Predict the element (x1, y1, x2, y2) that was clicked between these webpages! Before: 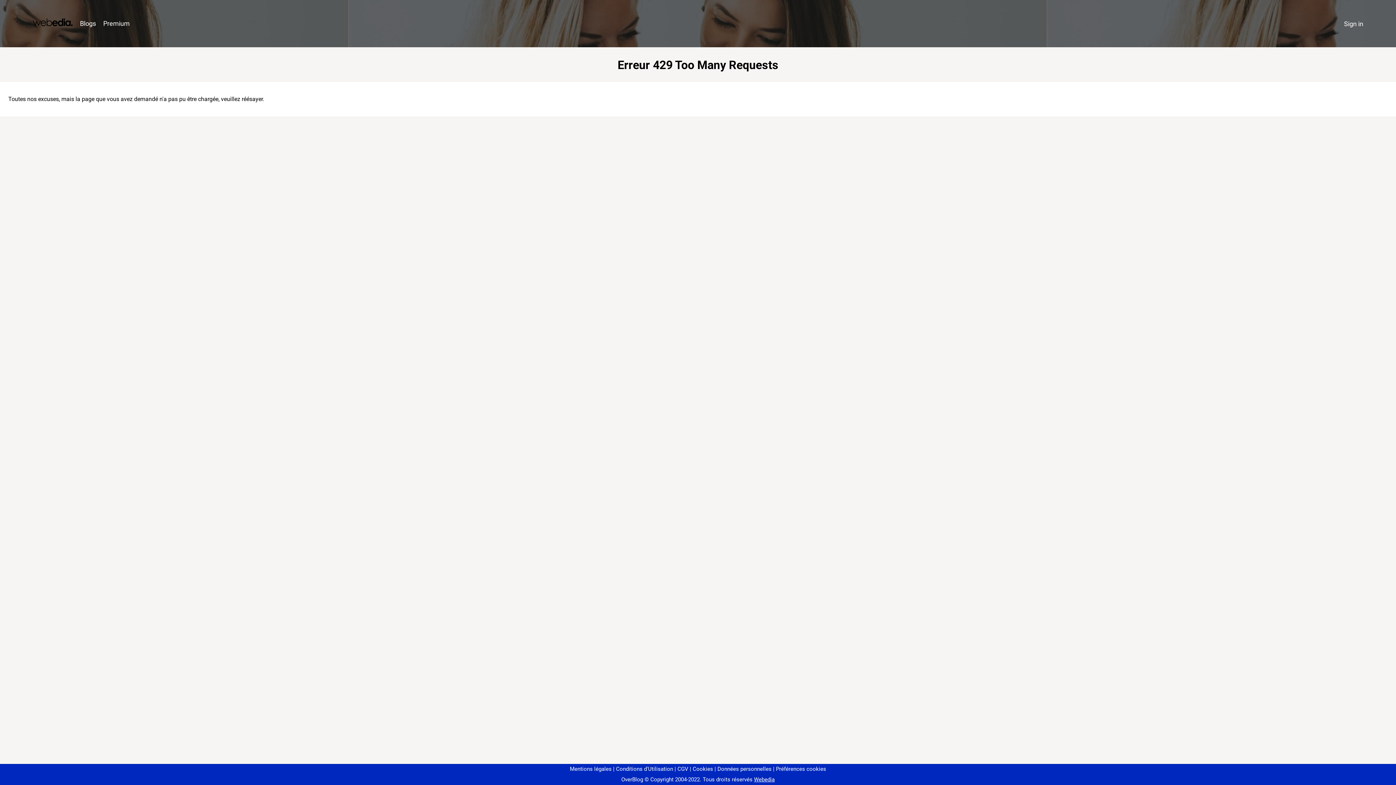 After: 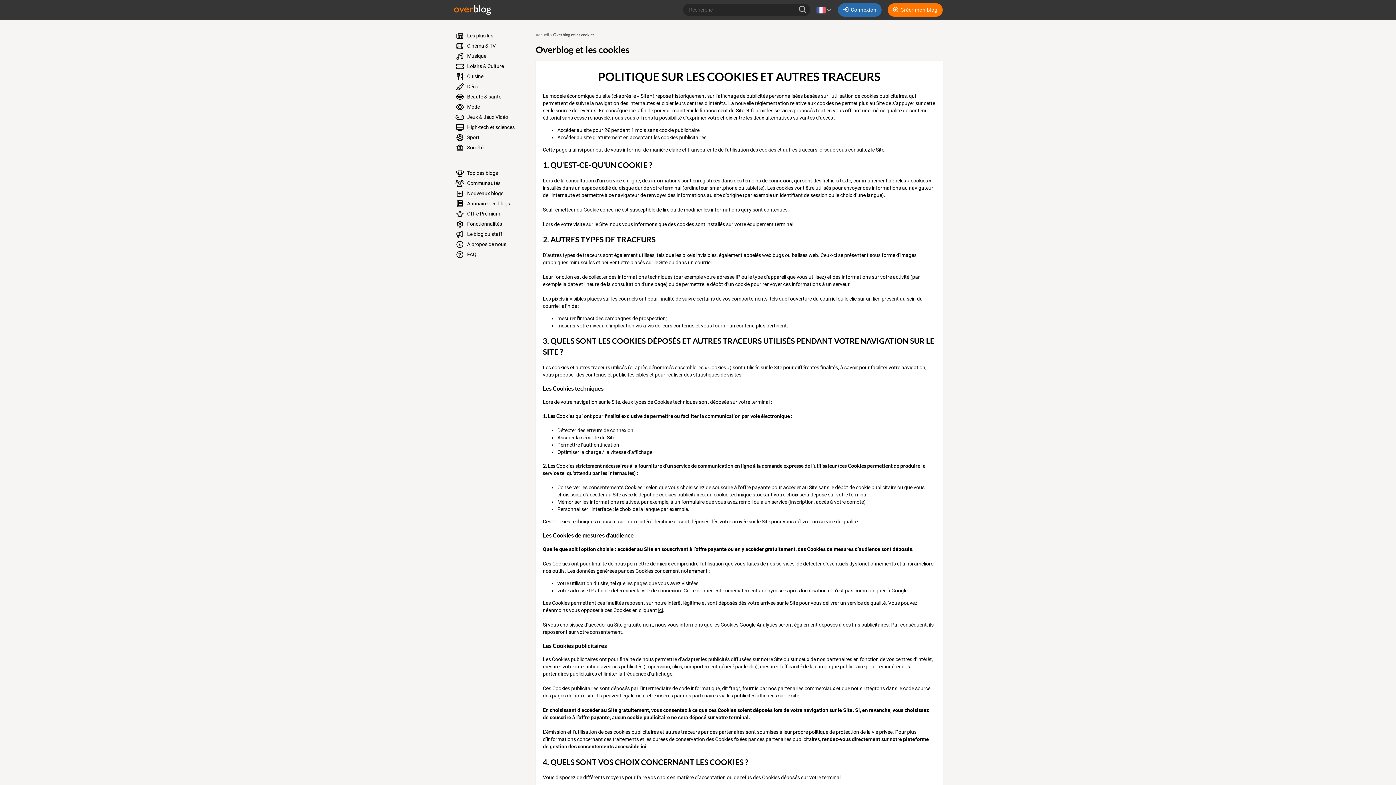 Action: bbox: (690, 766, 713, 772) label: Cookies